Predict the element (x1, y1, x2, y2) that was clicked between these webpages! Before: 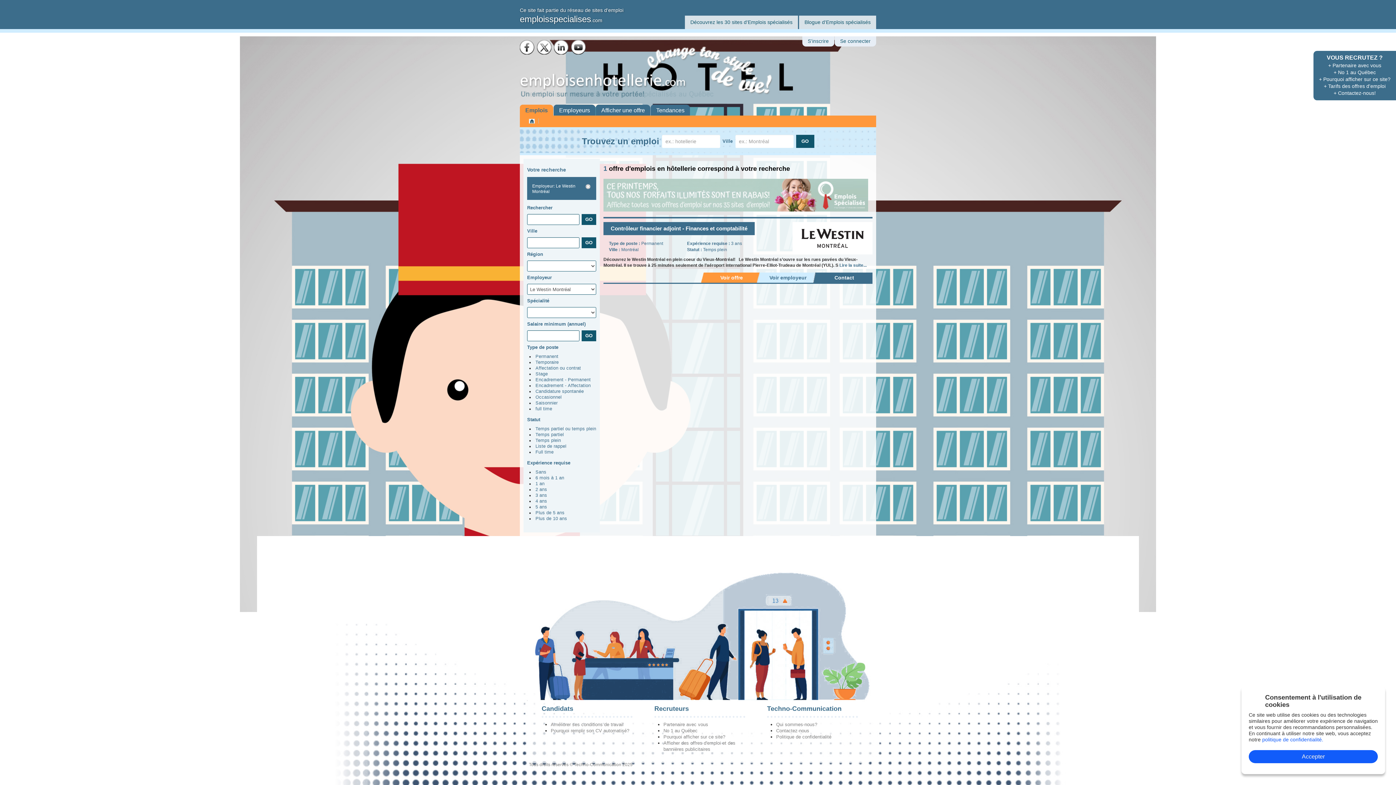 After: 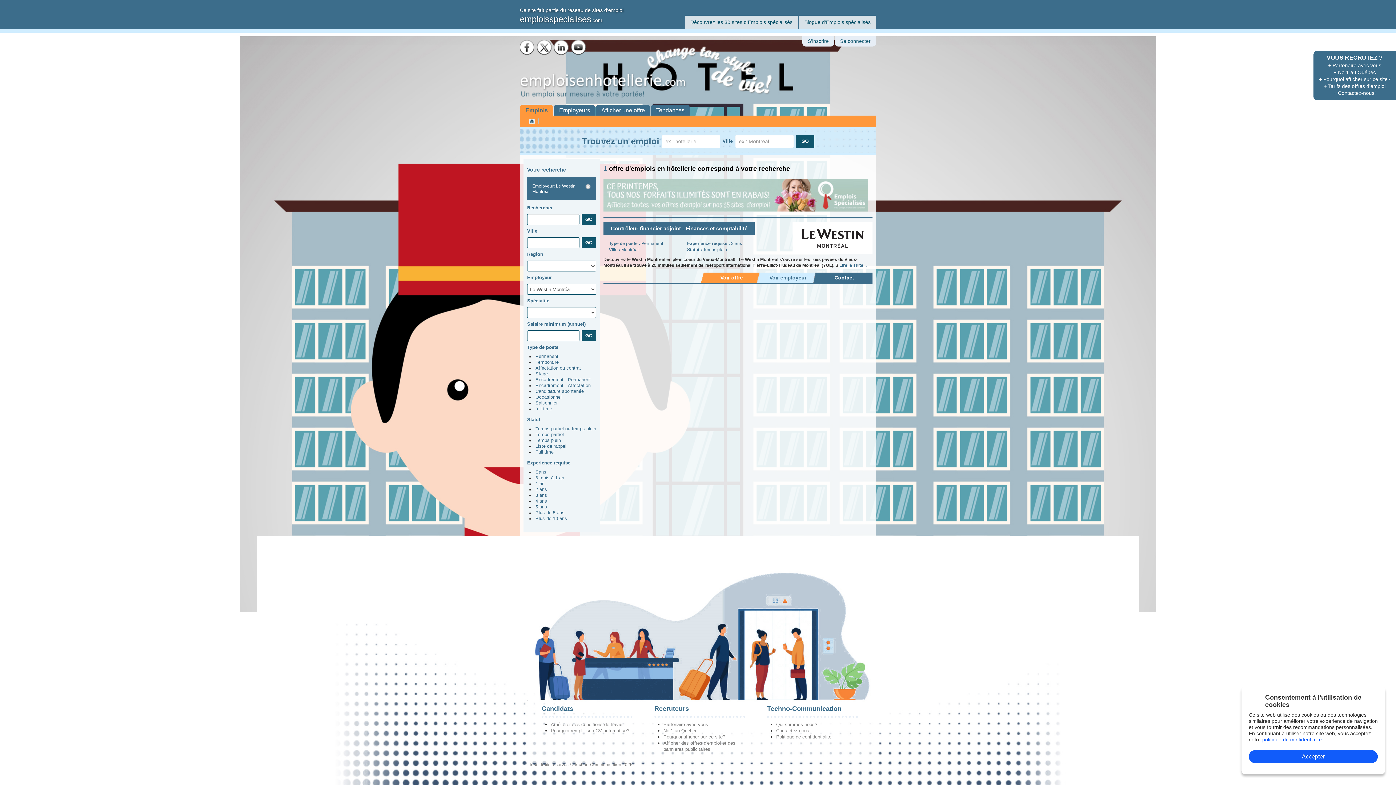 Action: bbox: (1262, 737, 1323, 742) label: politique de confidentialité.